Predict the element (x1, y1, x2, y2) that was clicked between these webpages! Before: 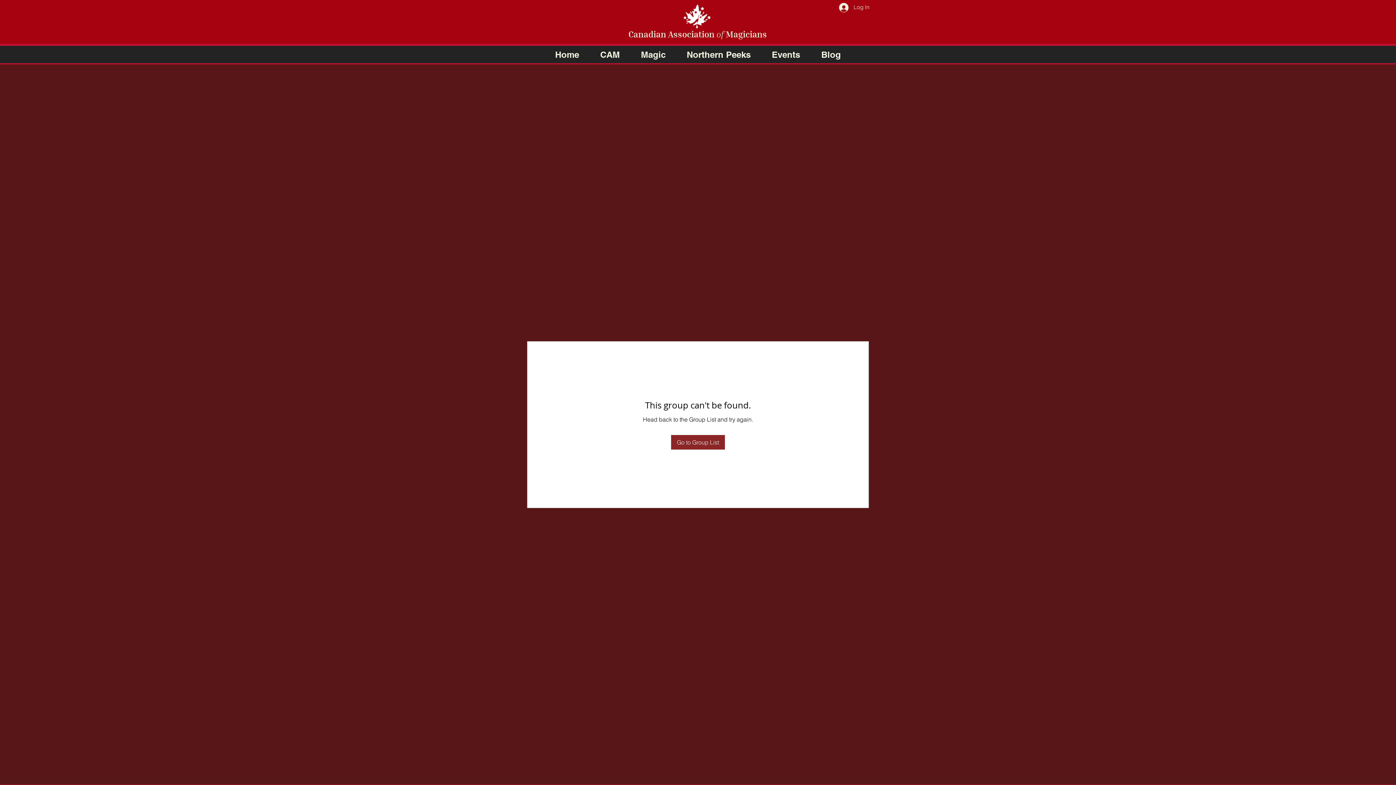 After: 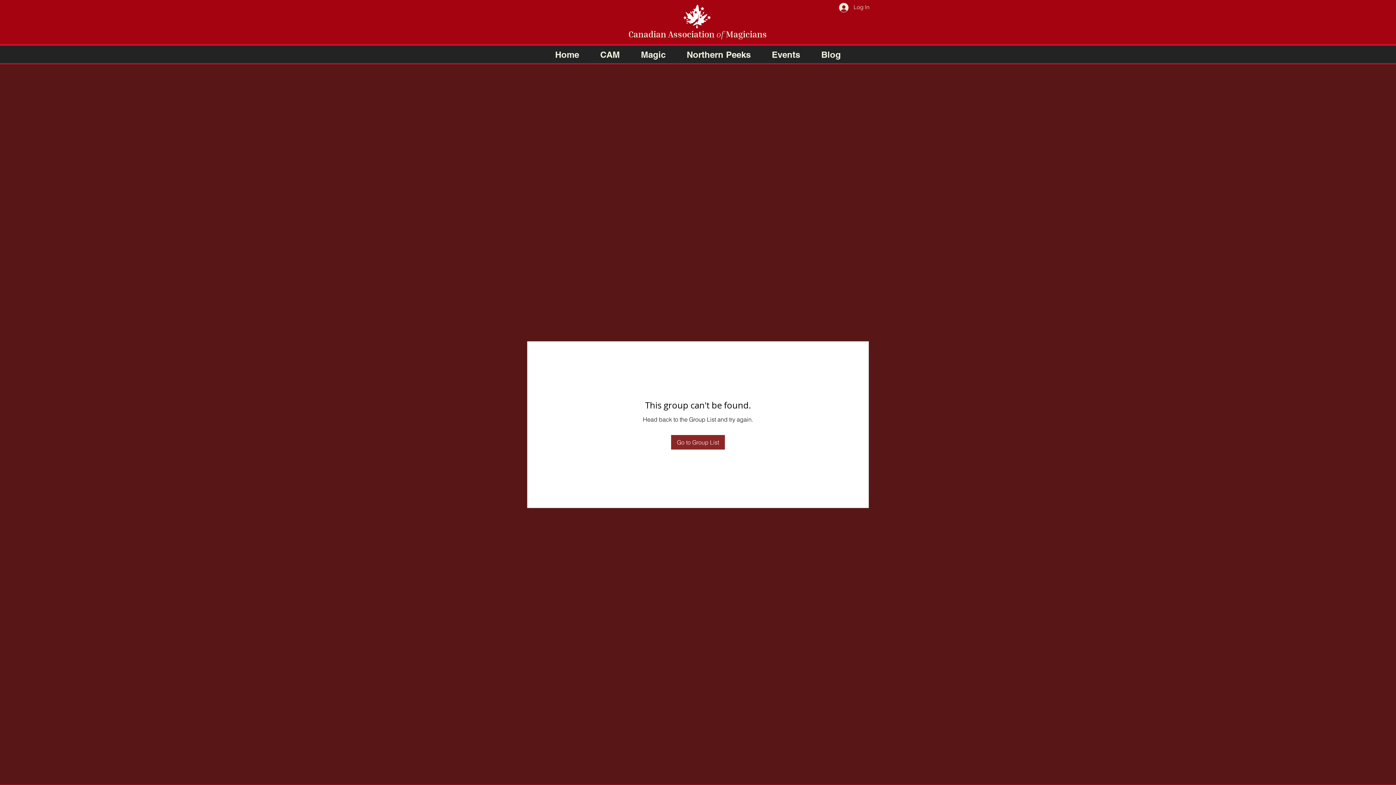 Action: bbox: (596, 45, 623, 63) label: CAM